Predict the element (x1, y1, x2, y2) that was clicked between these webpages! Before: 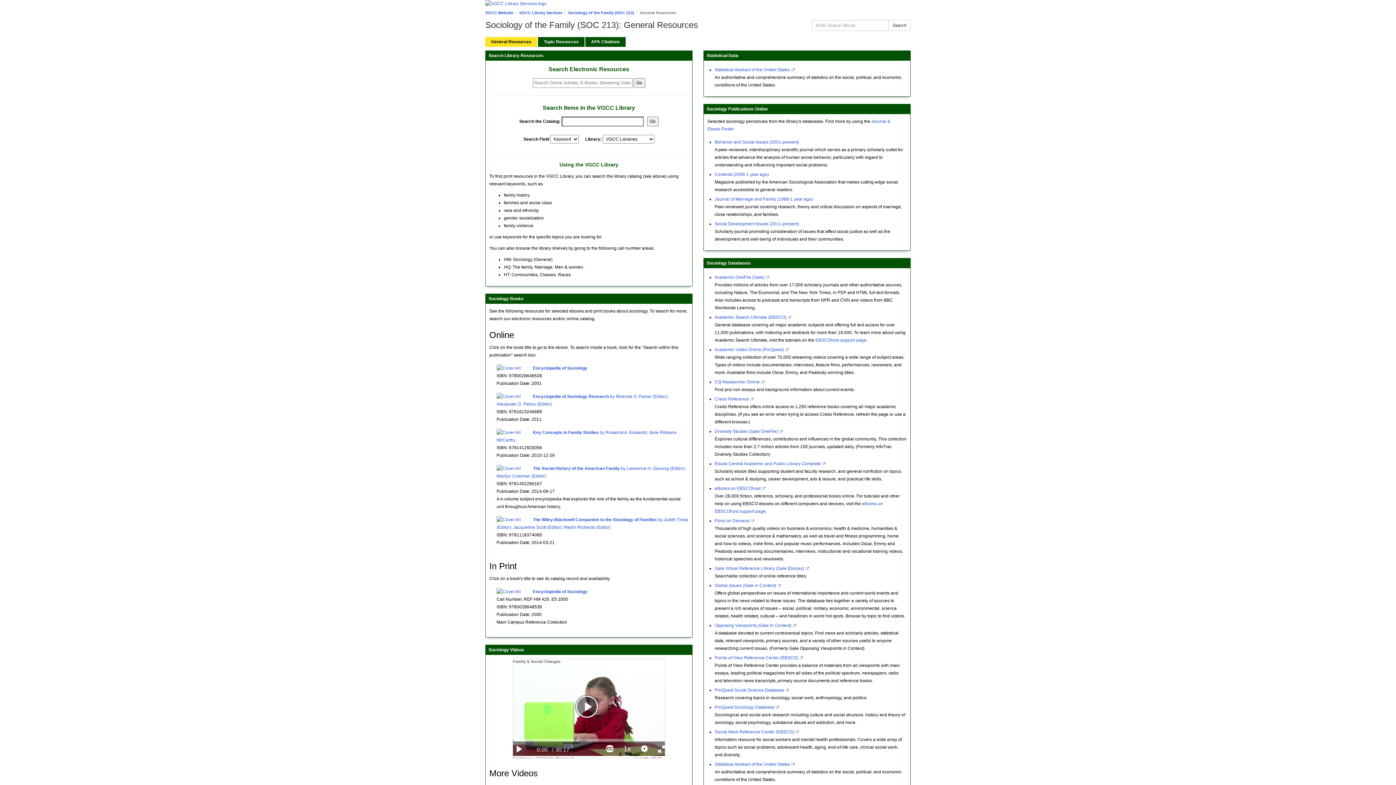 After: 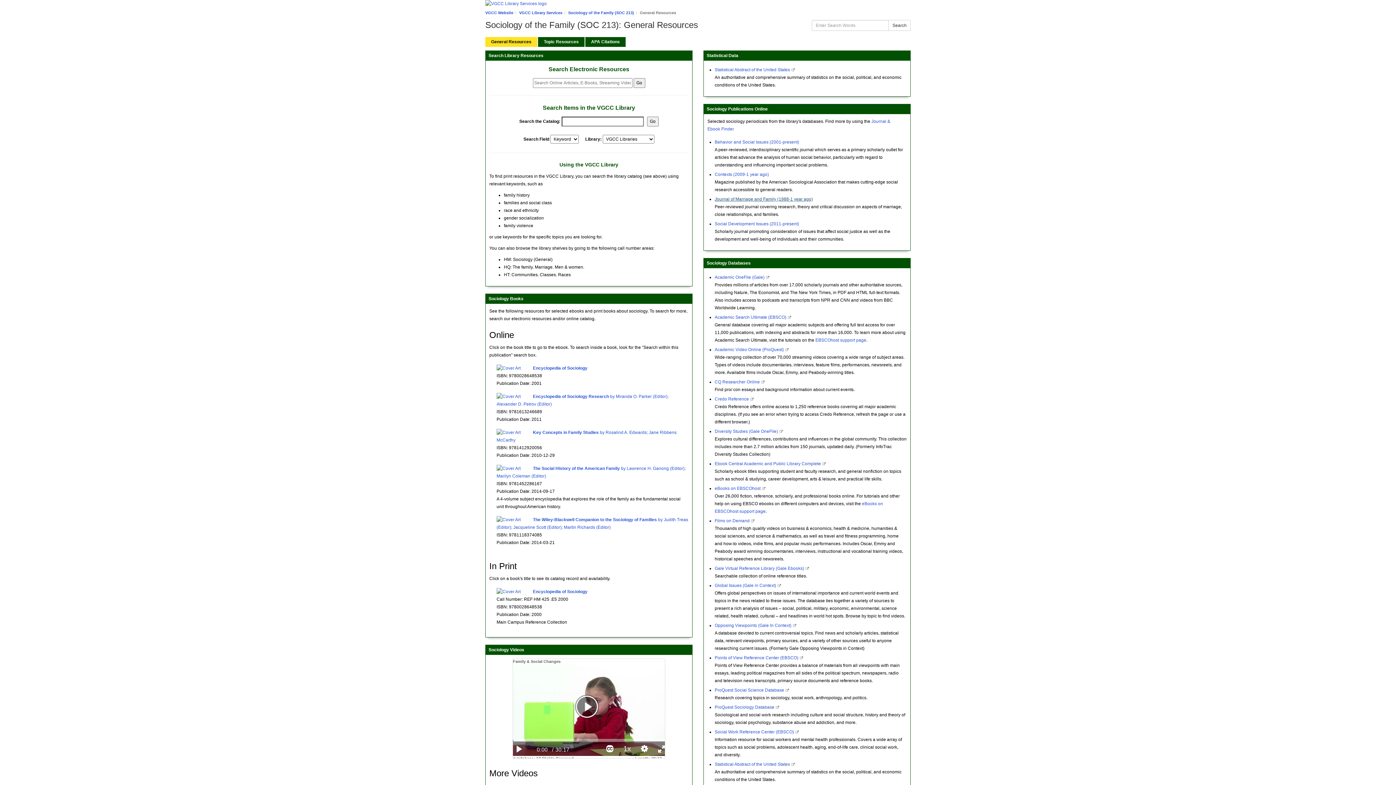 Action: label: Journal of Marriage and Family (1988-1 year ago) bbox: (714, 196, 813, 201)